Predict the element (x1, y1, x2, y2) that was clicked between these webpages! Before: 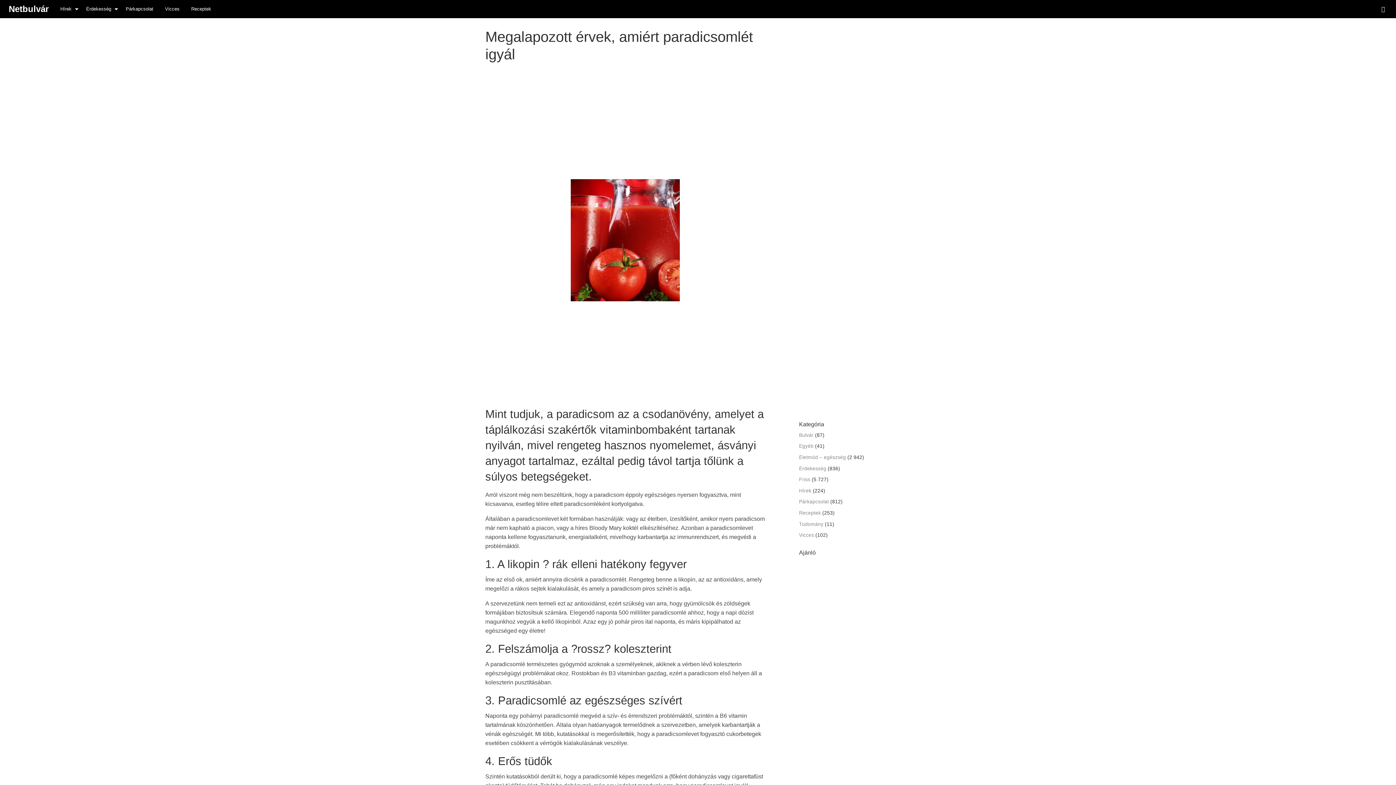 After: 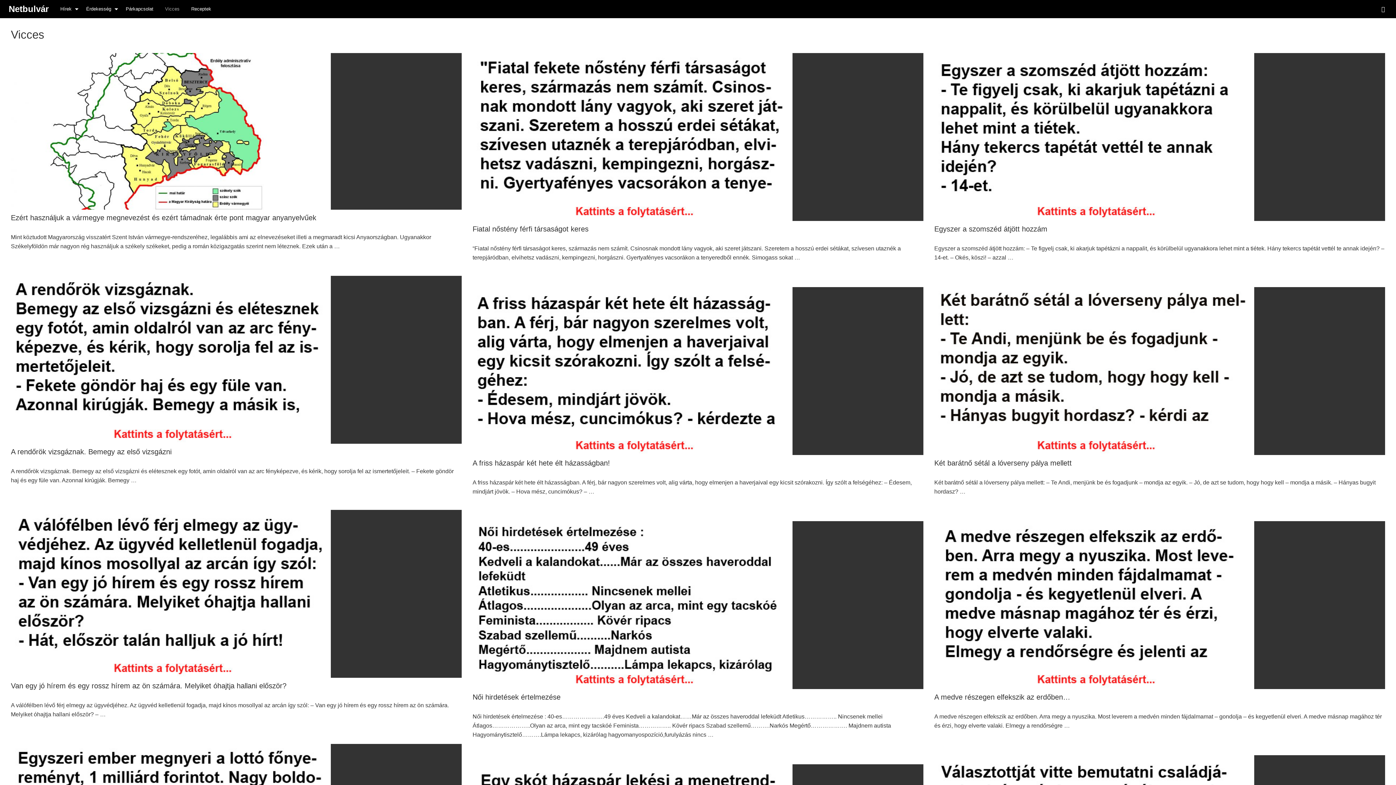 Action: label: Vicces bbox: (799, 532, 814, 538)